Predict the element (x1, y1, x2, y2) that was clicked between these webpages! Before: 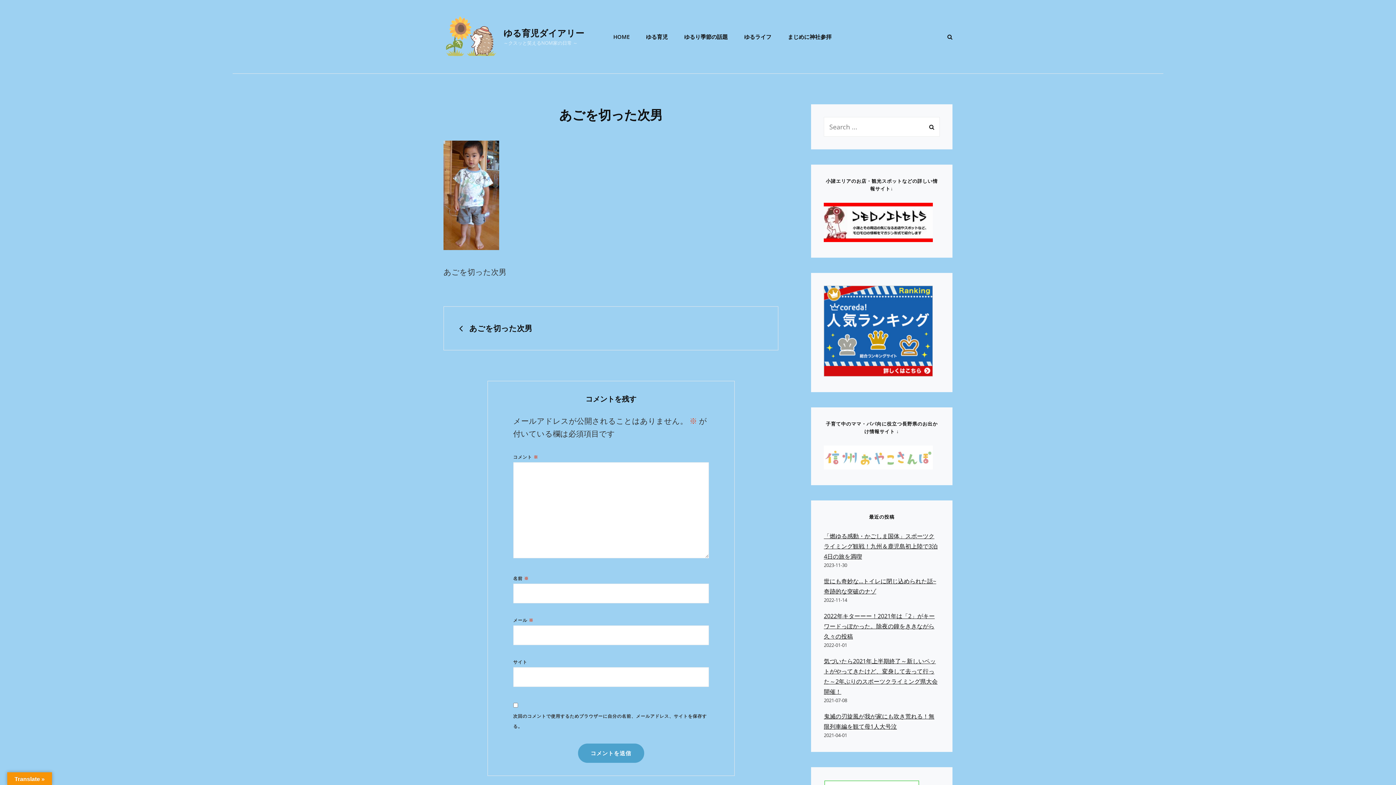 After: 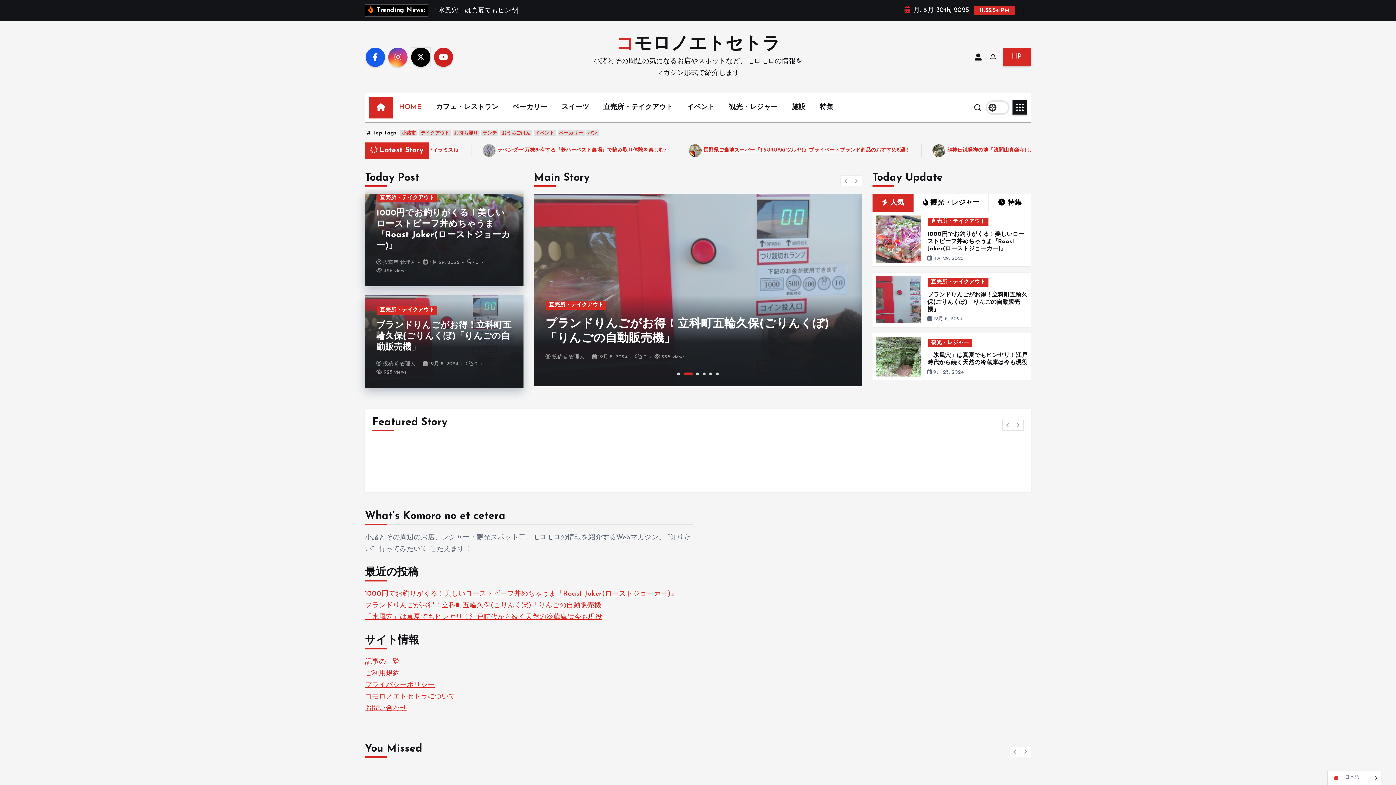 Action: bbox: (824, 236, 933, 244)